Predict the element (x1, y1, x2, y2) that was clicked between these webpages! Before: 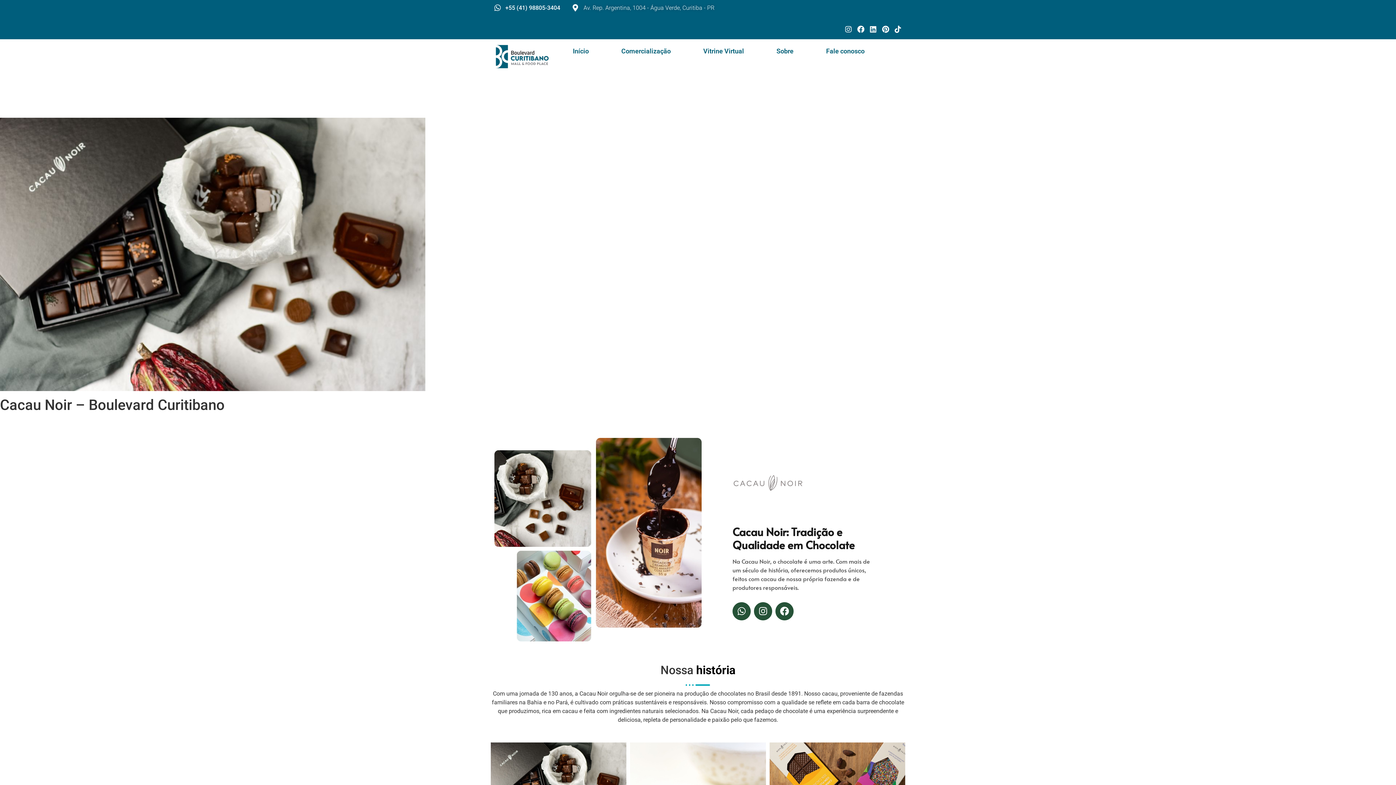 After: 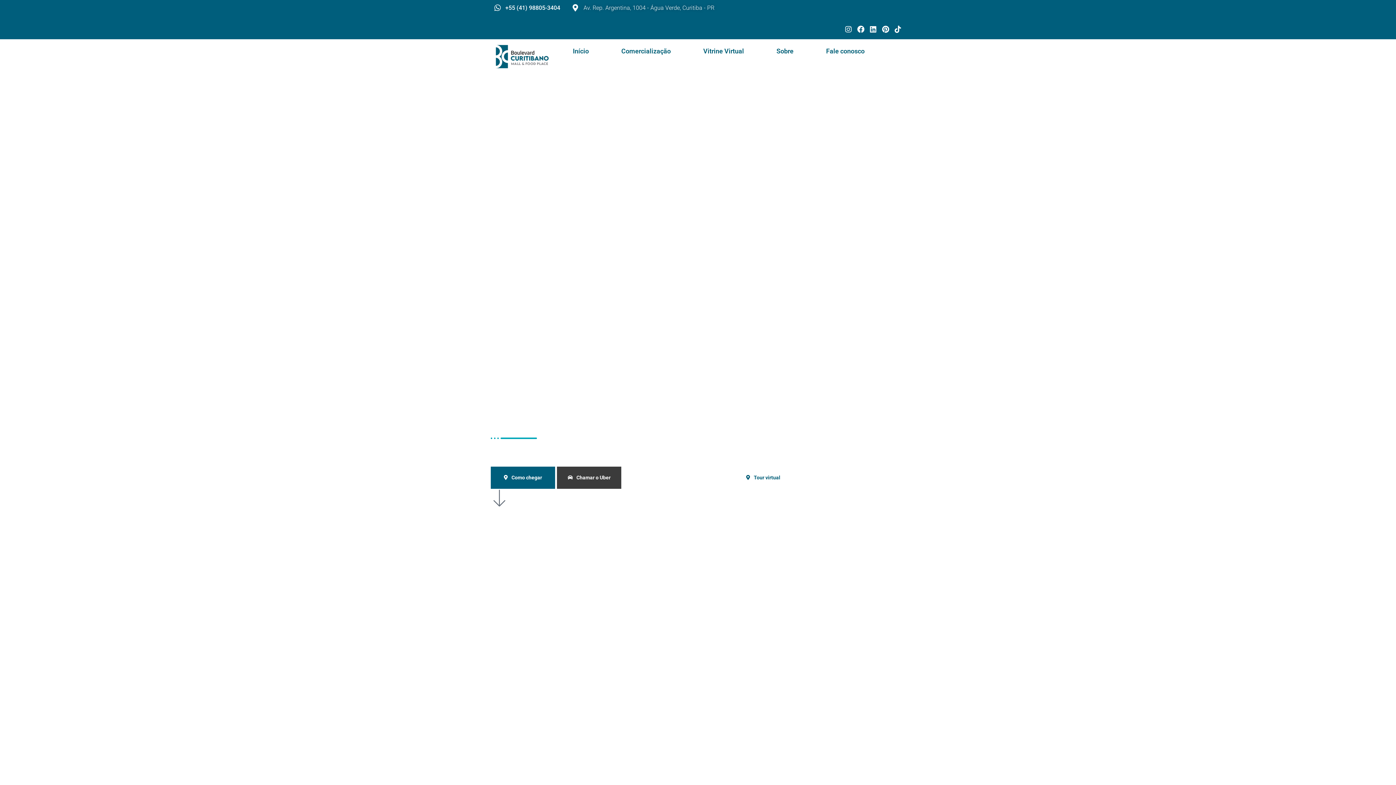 Action: bbox: (494, 42, 549, 70)